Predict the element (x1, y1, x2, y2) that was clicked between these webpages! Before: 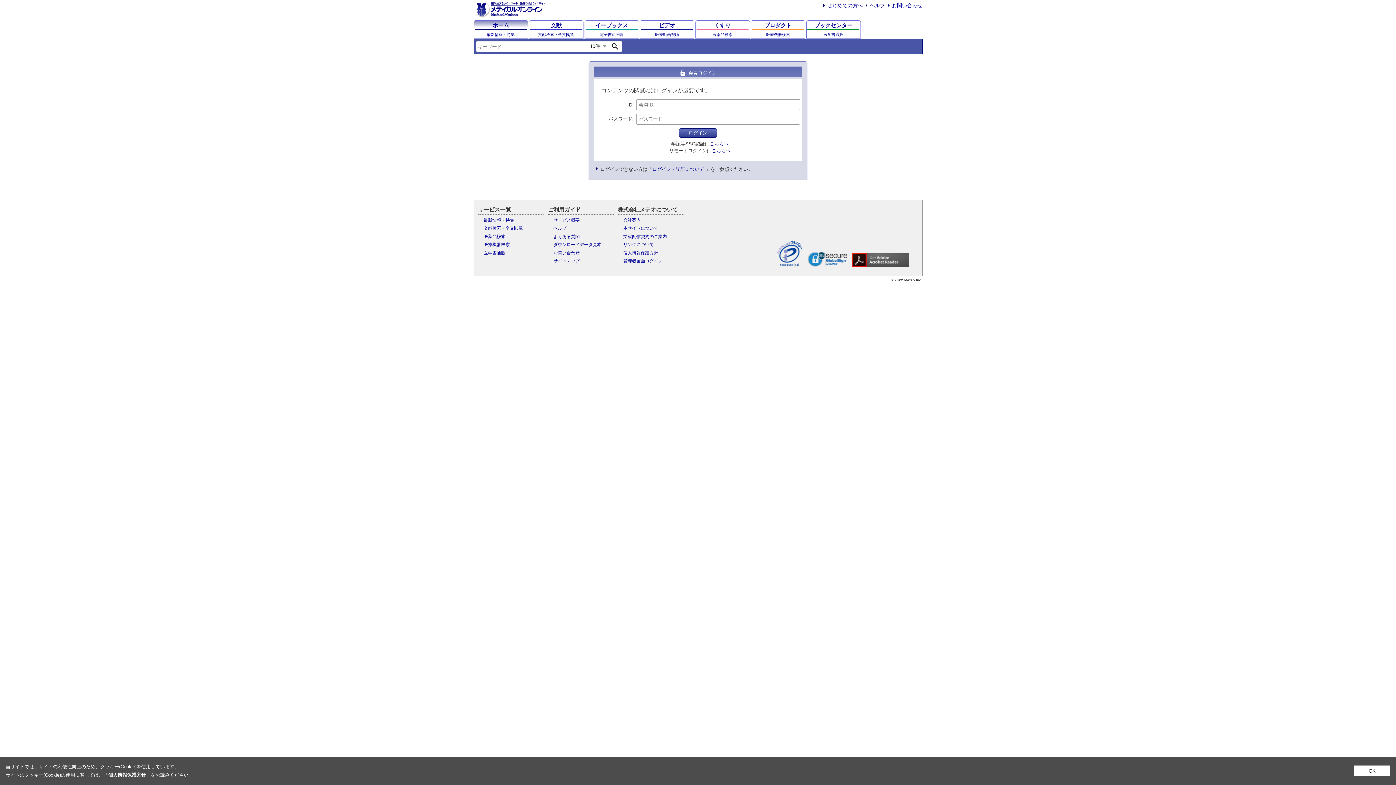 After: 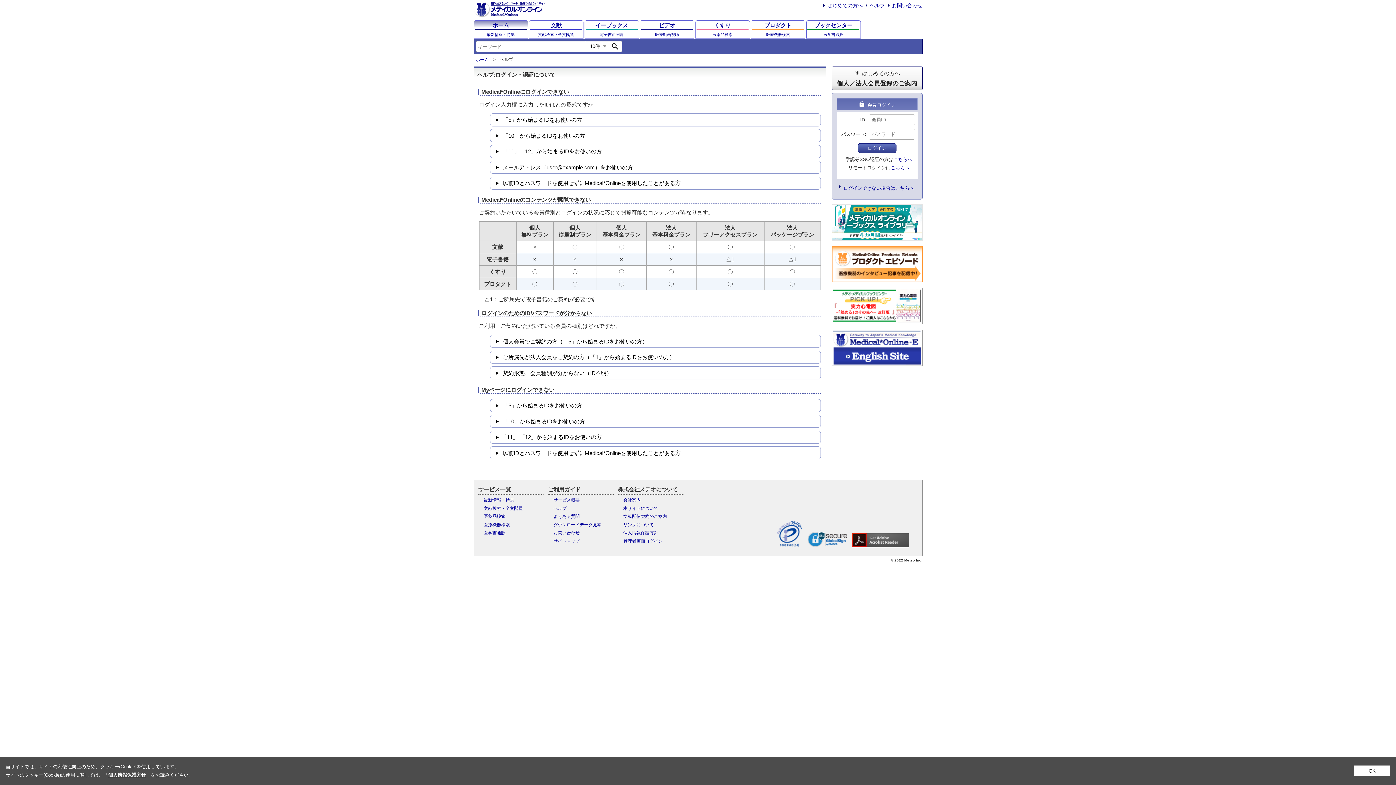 Action: label: ログイン・認証について bbox: (652, 166, 704, 172)